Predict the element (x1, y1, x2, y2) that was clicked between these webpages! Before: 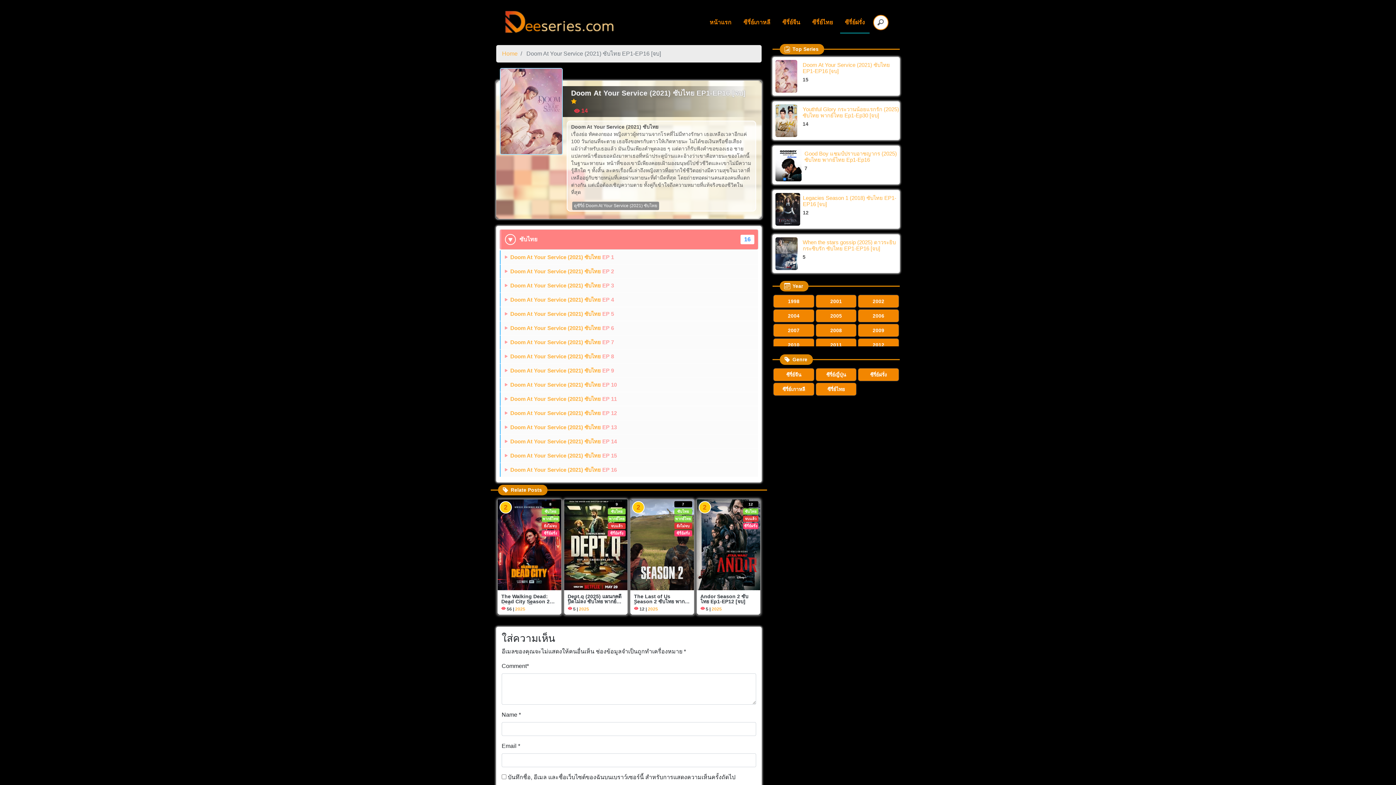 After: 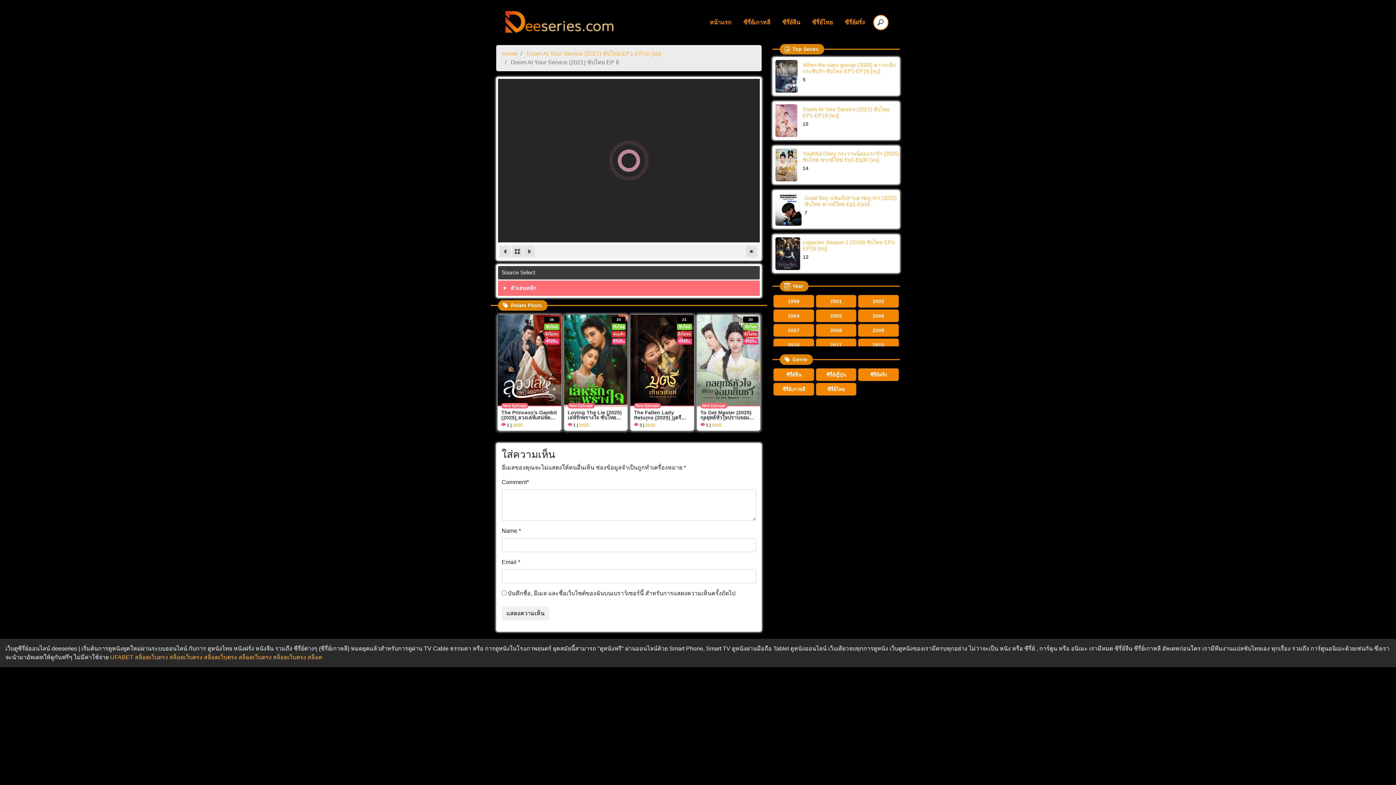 Action: bbox: (500, 349, 758, 363) label: Doom At Your Service (2021) ซับไทย EP 8